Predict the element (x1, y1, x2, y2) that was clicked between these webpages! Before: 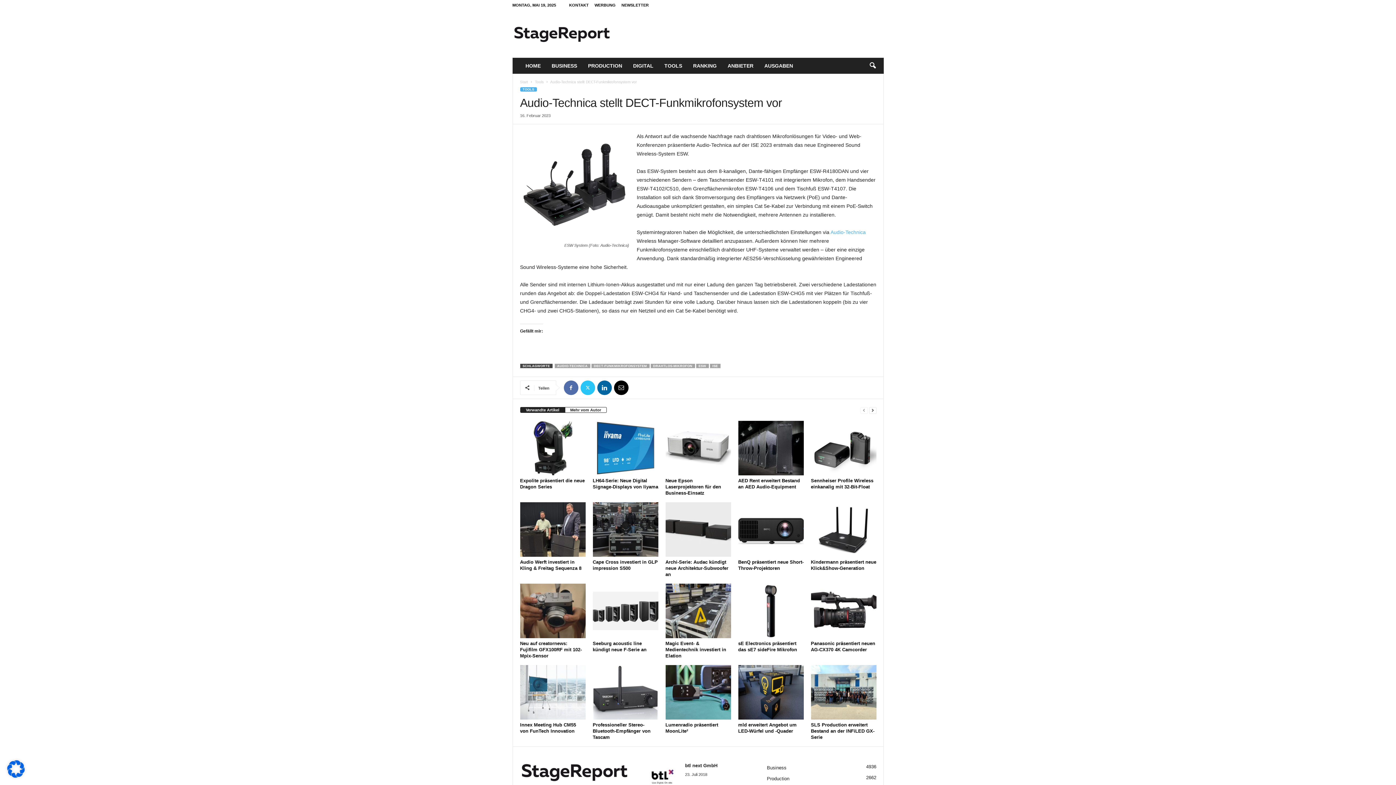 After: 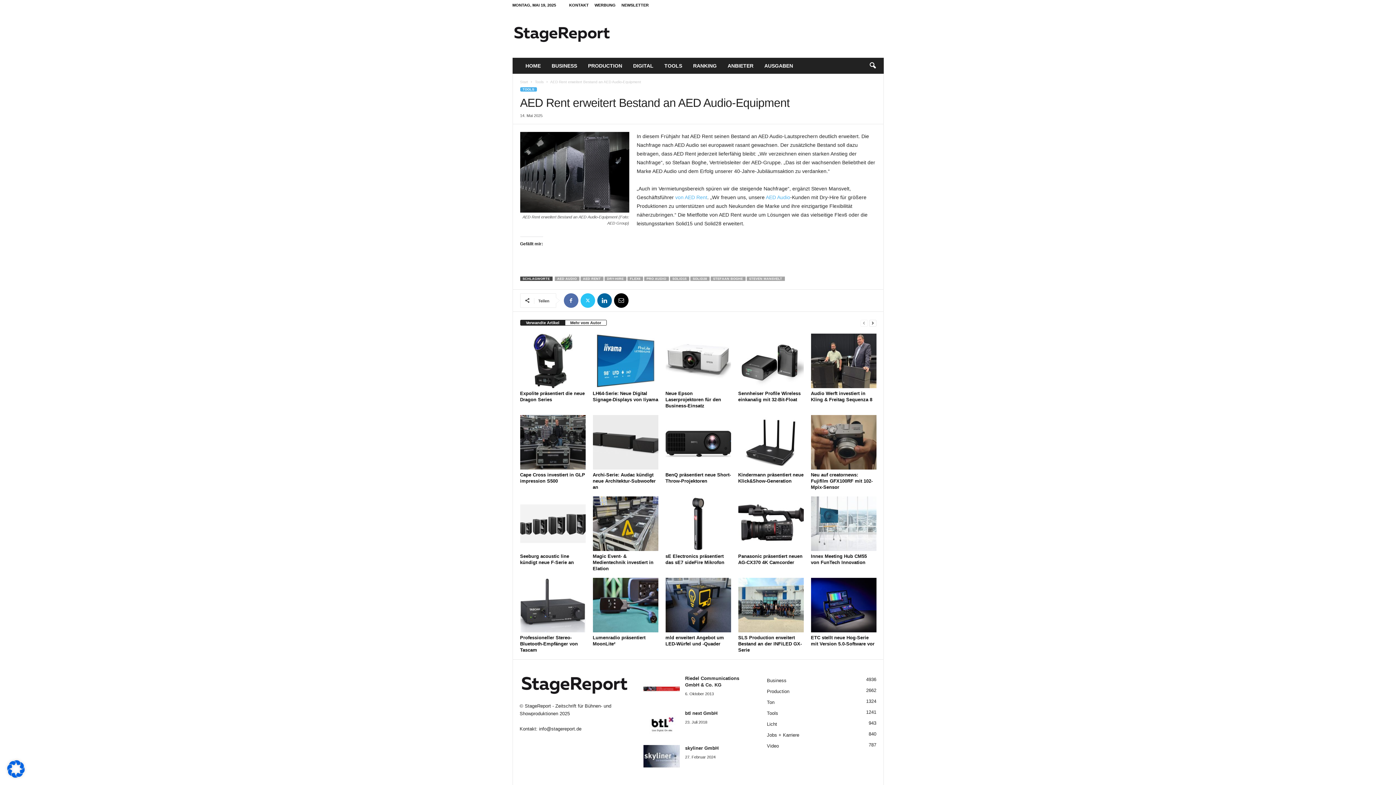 Action: bbox: (738, 421, 803, 475)